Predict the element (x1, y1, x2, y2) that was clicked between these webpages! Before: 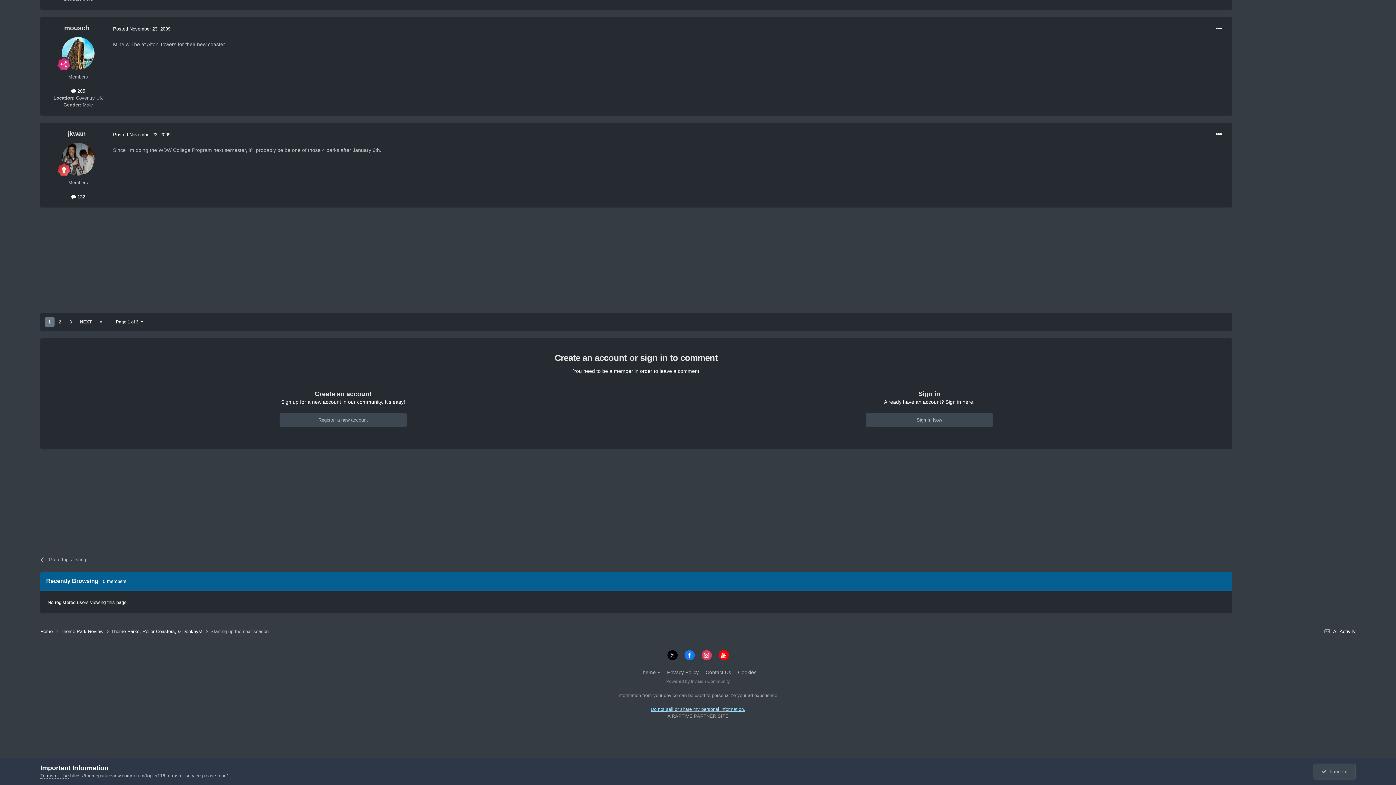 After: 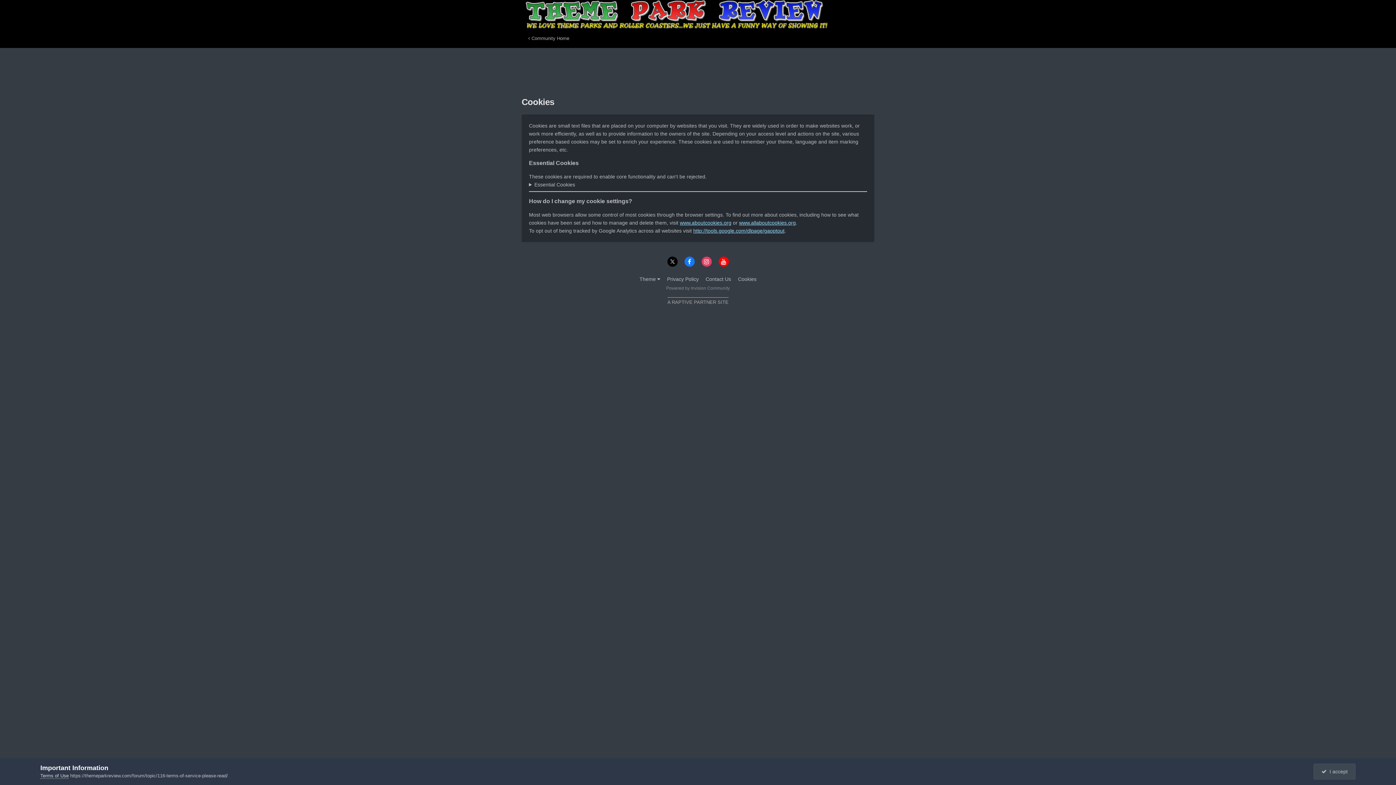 Action: bbox: (738, 669, 756, 675) label: Cookies